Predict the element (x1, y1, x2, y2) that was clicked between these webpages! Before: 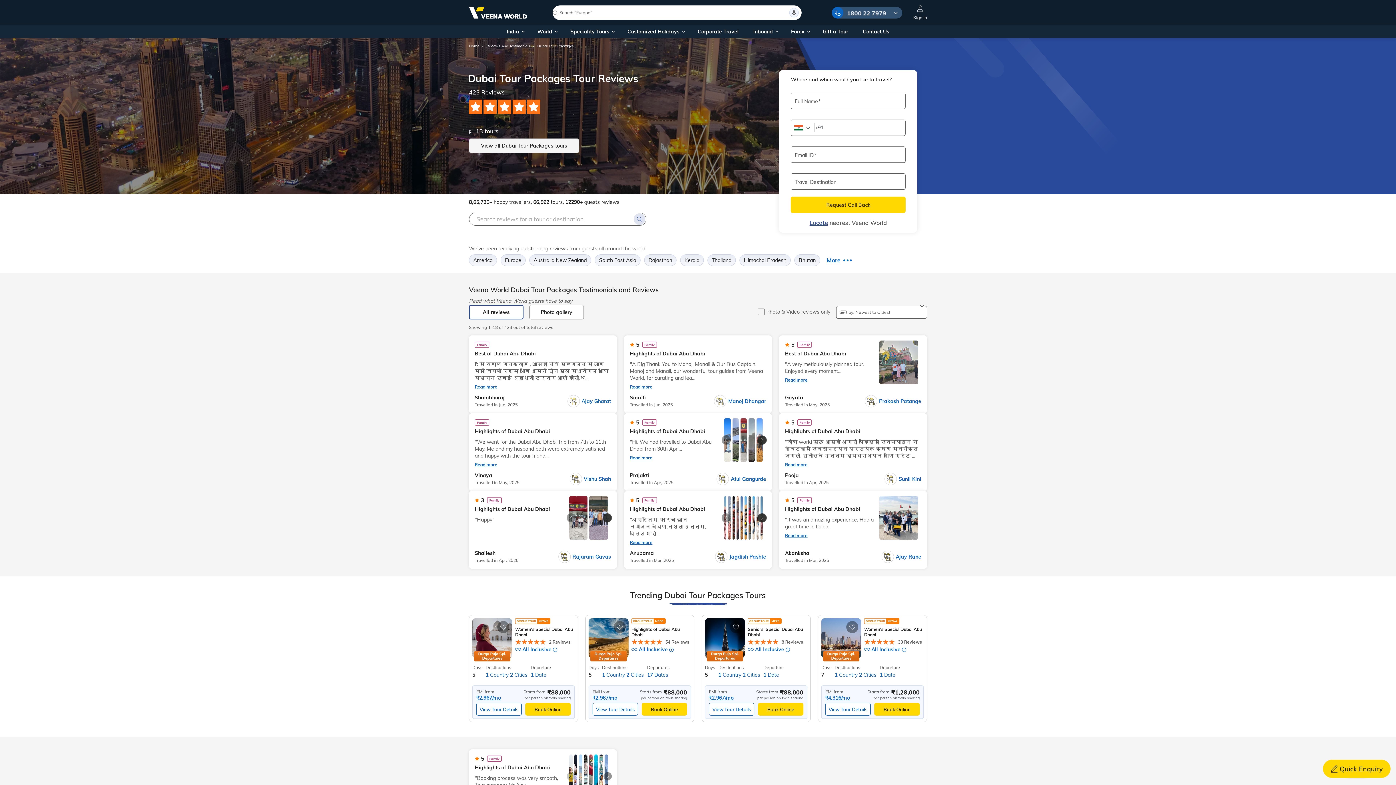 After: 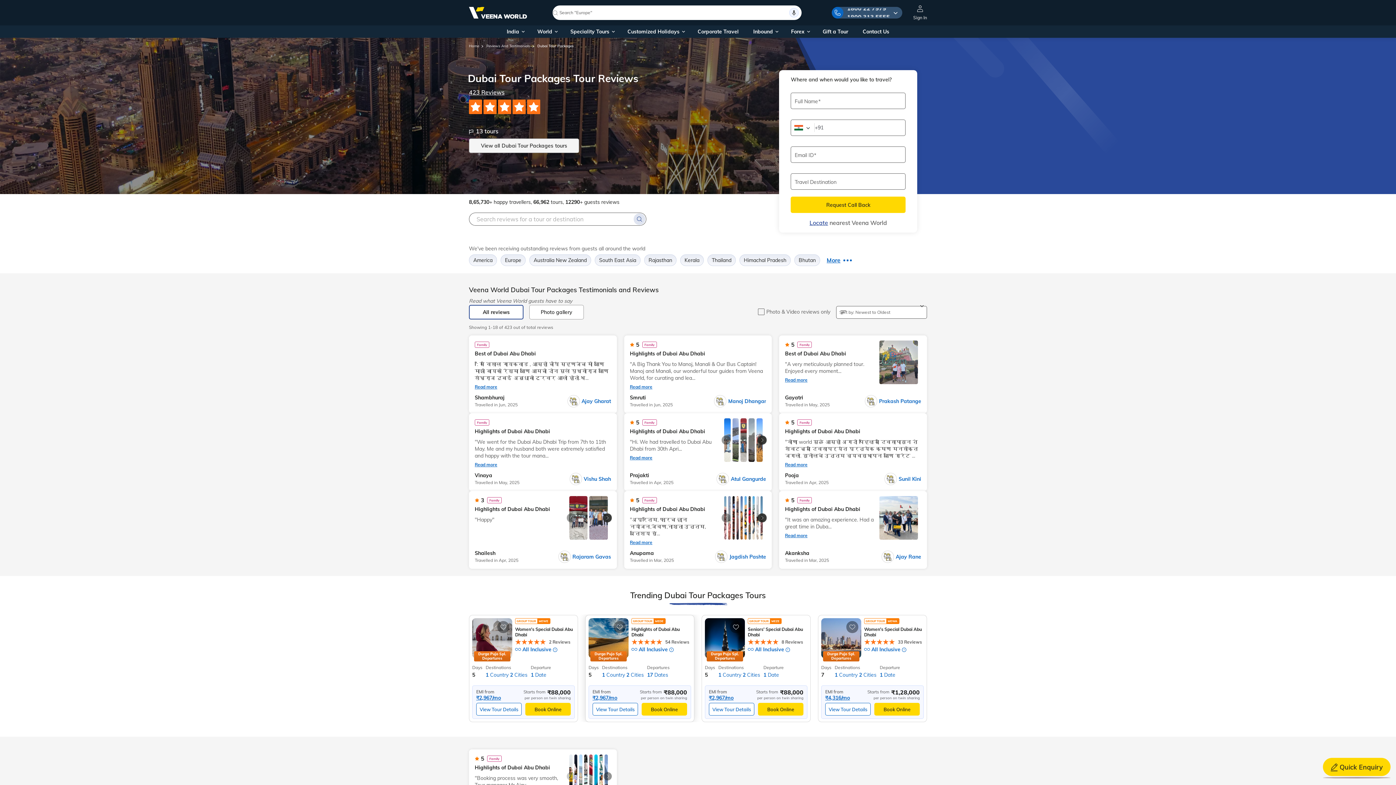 Action: bbox: (592, 703, 638, 716) label: View Tour Details